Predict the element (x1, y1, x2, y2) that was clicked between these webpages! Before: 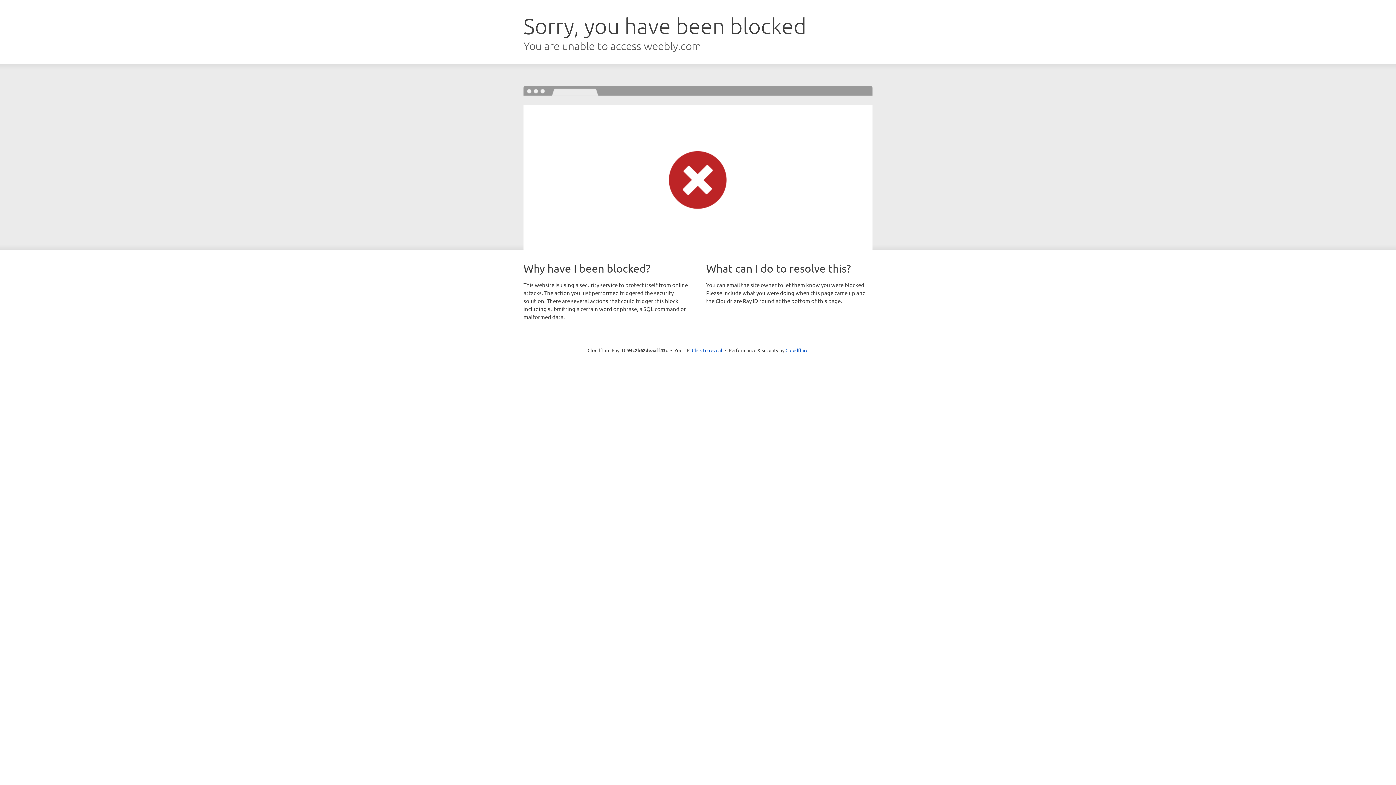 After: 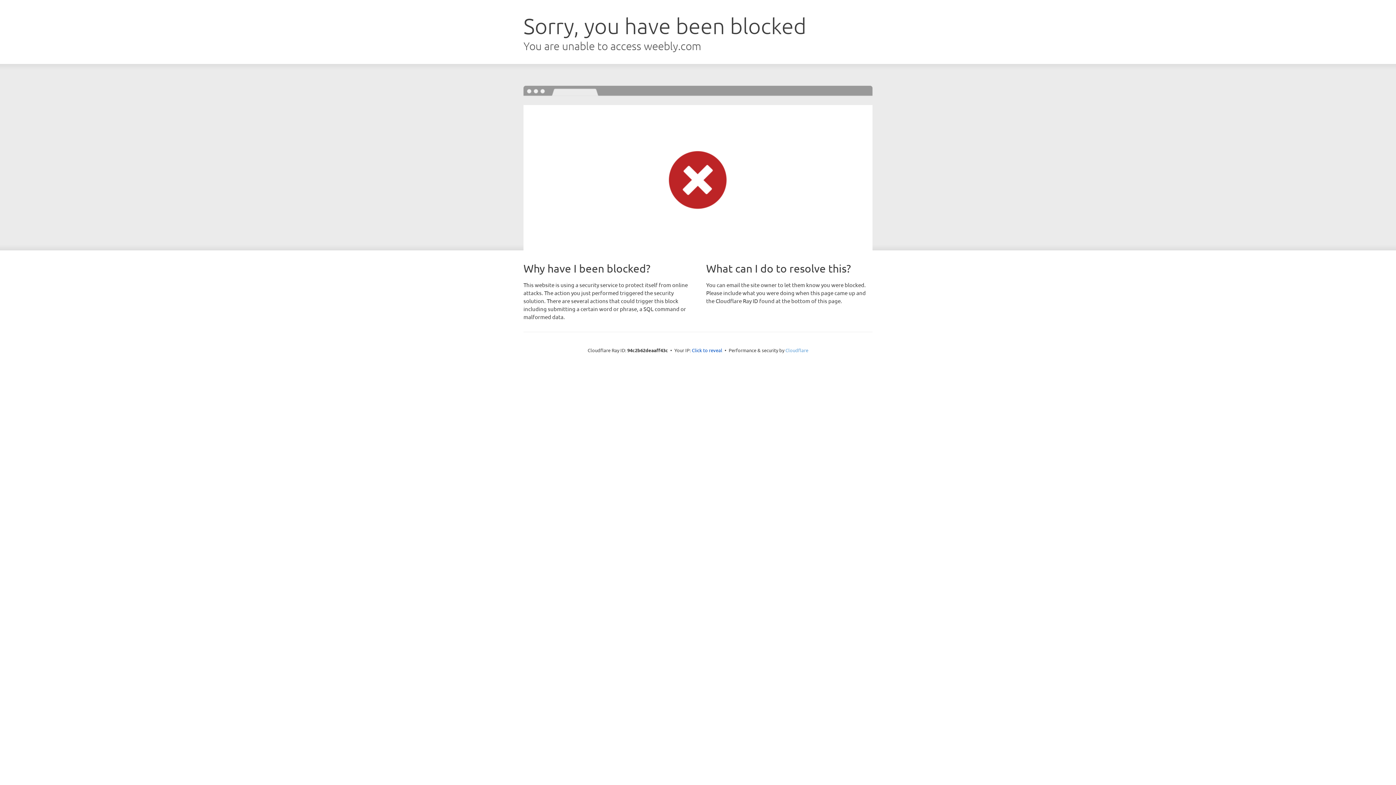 Action: bbox: (785, 347, 808, 353) label: Cloudflare